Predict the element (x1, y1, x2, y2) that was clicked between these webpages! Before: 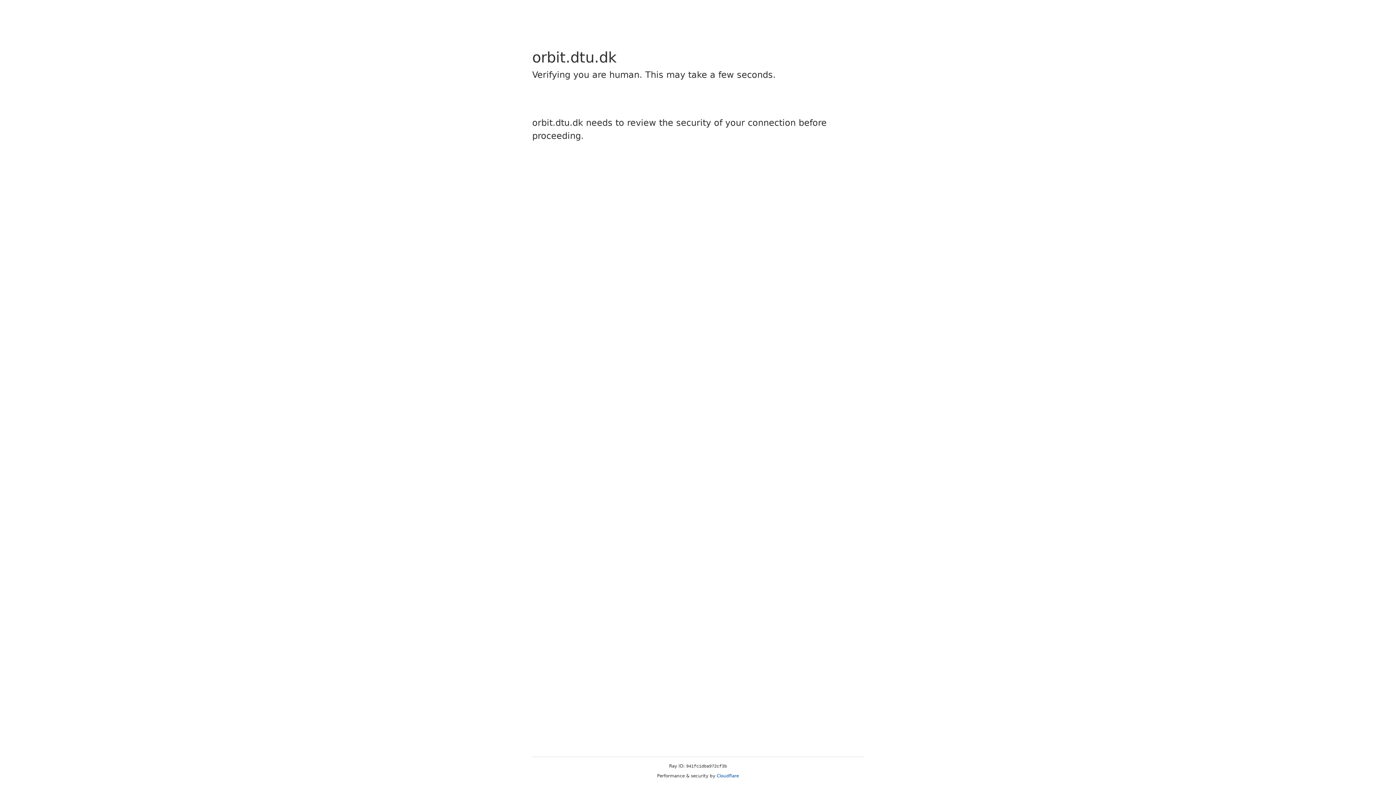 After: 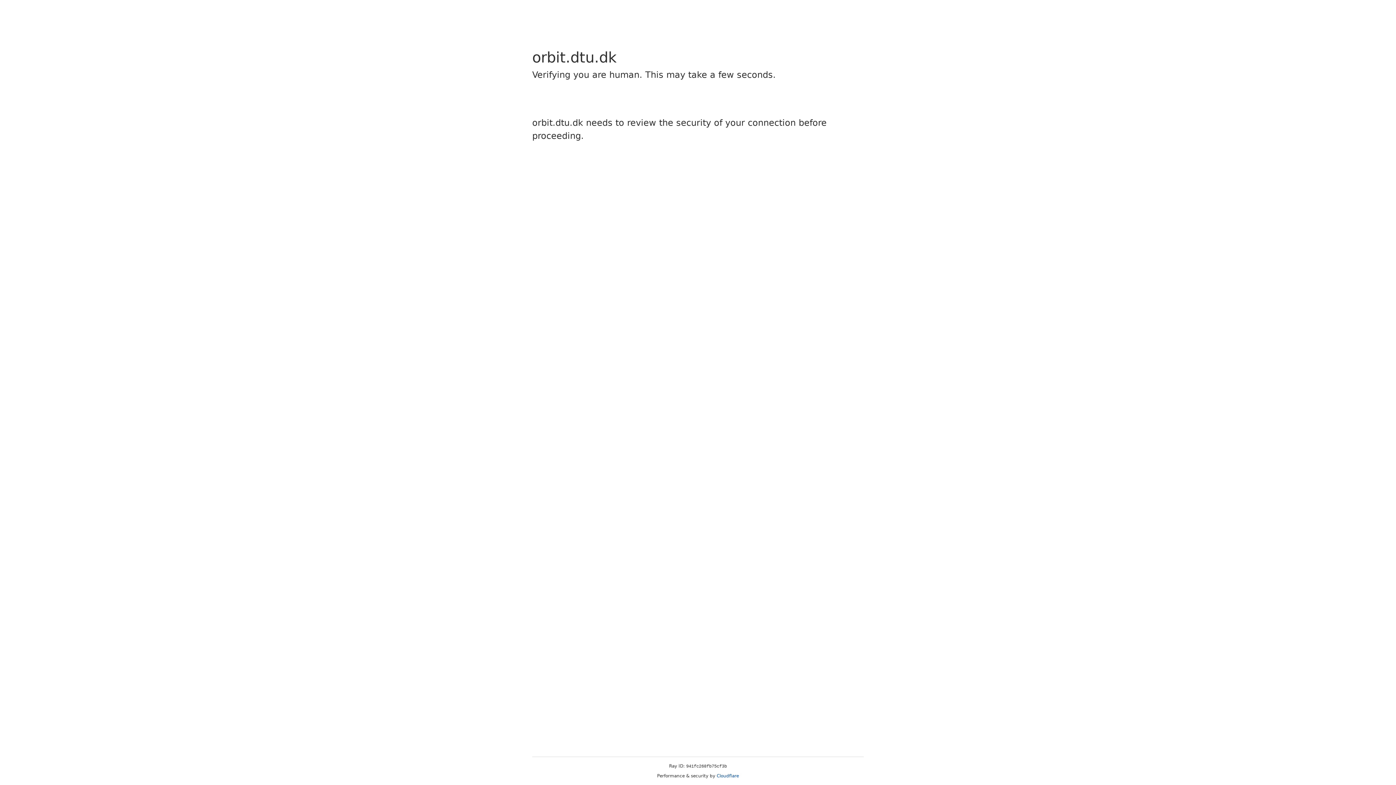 Action: label: Cloudflare bbox: (716, 773, 739, 778)